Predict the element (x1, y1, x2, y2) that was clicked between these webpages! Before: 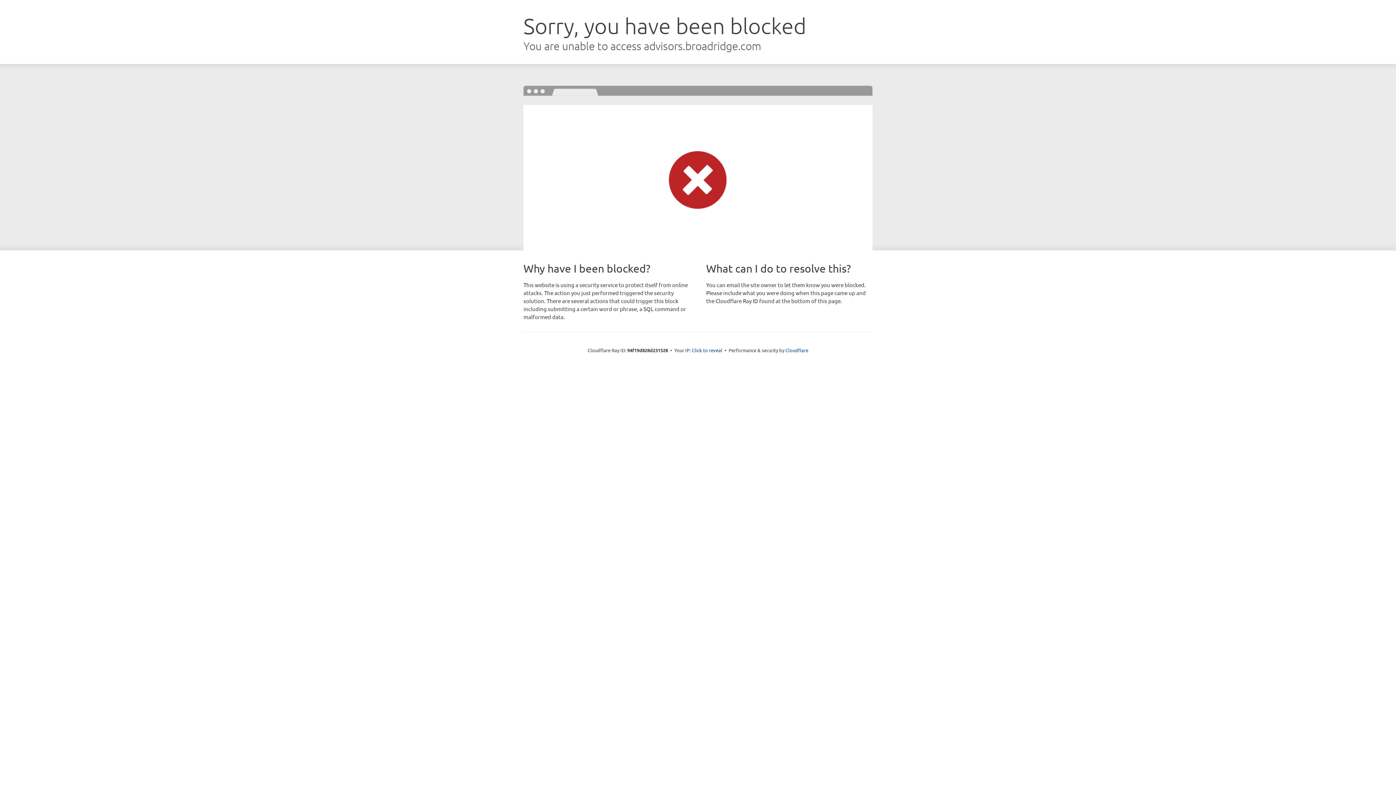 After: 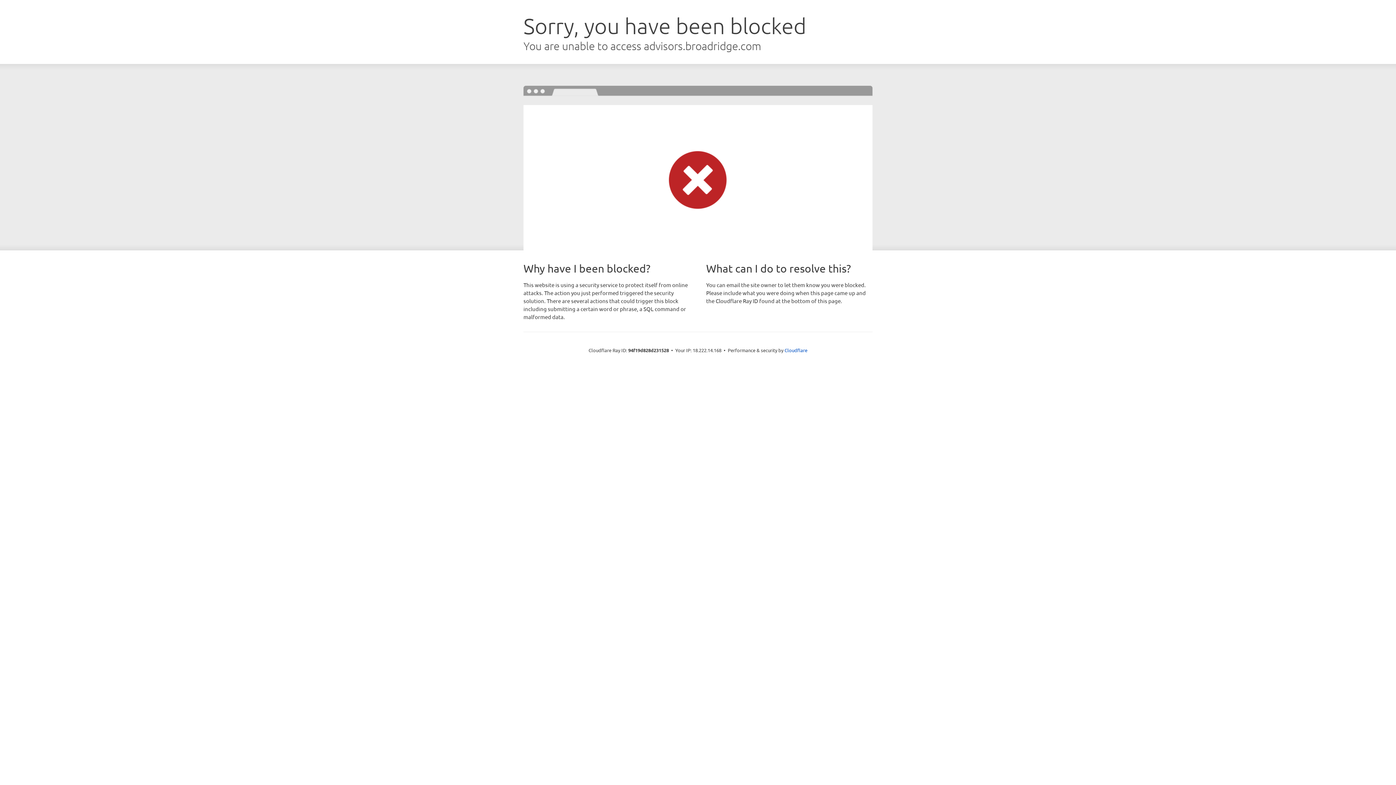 Action: bbox: (692, 346, 722, 353) label: Click to reveal